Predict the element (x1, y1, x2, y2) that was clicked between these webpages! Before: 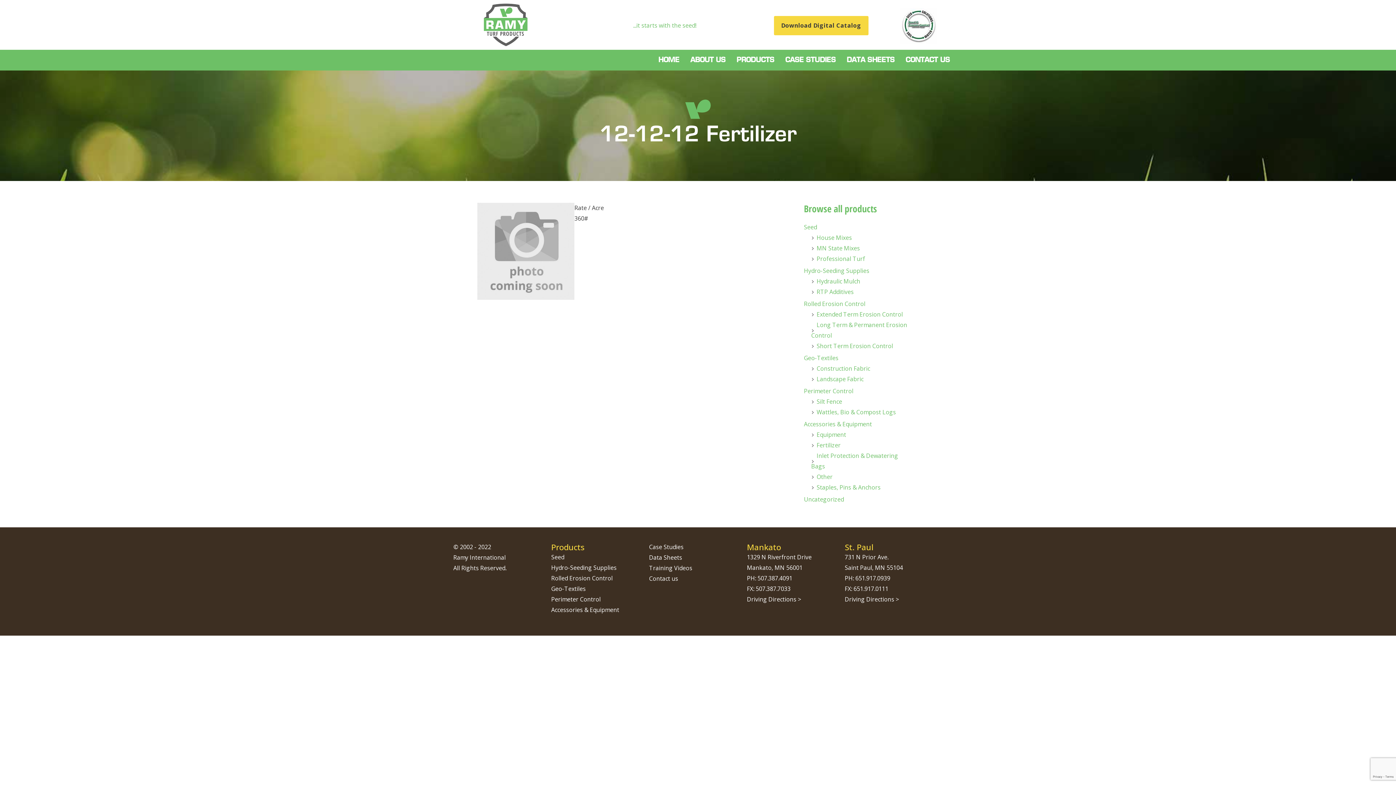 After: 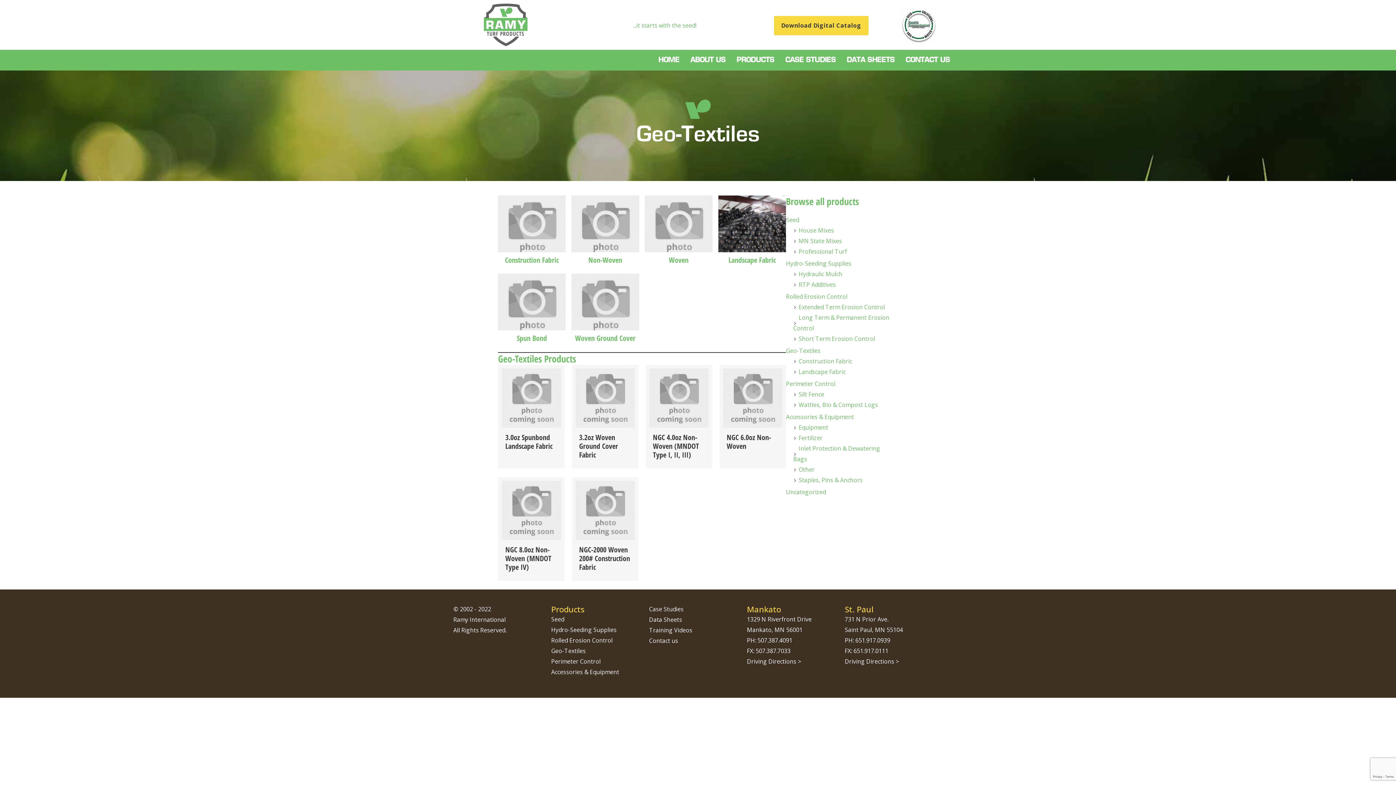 Action: bbox: (804, 354, 838, 362) label: Geo-Textiles